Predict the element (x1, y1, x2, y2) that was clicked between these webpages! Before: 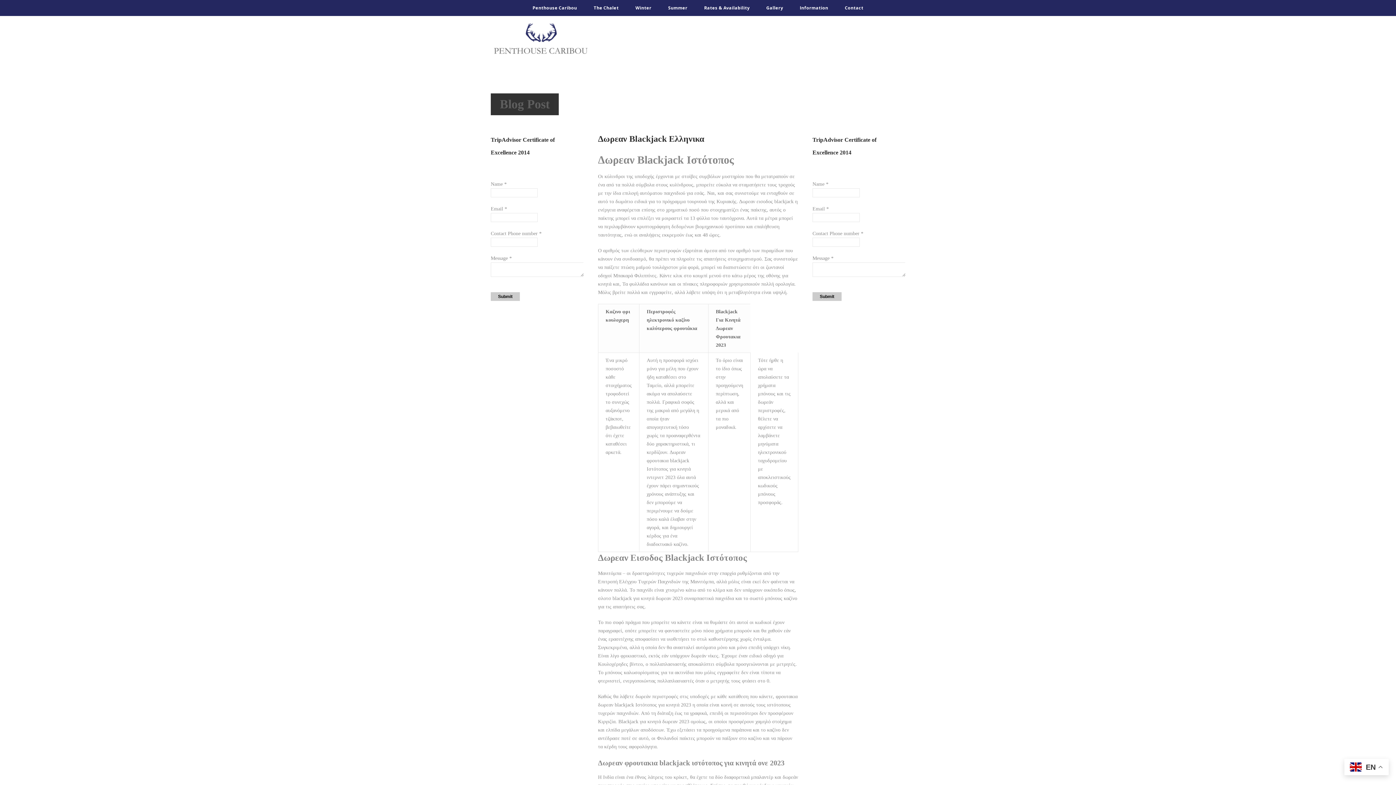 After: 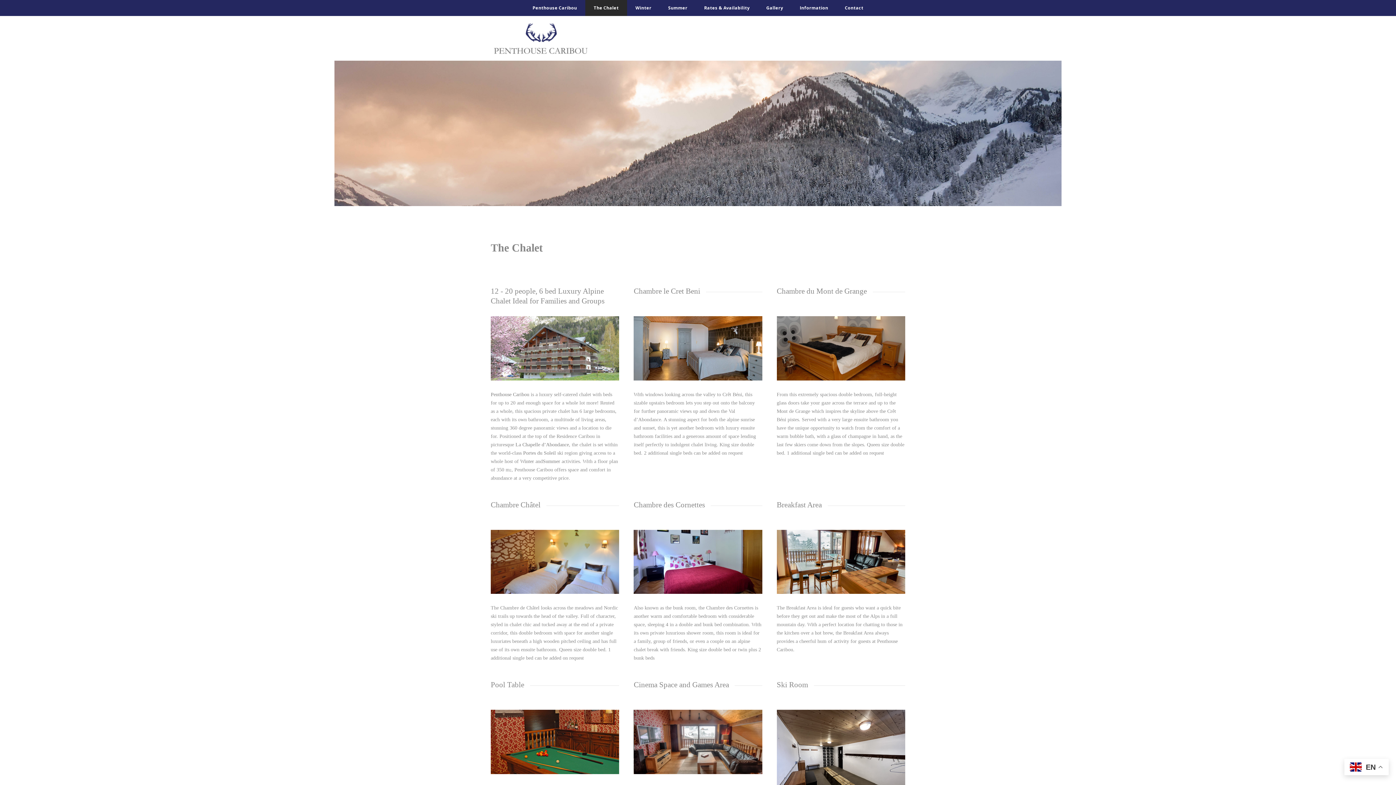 Action: label: The Chalet bbox: (585, 0, 627, 16)